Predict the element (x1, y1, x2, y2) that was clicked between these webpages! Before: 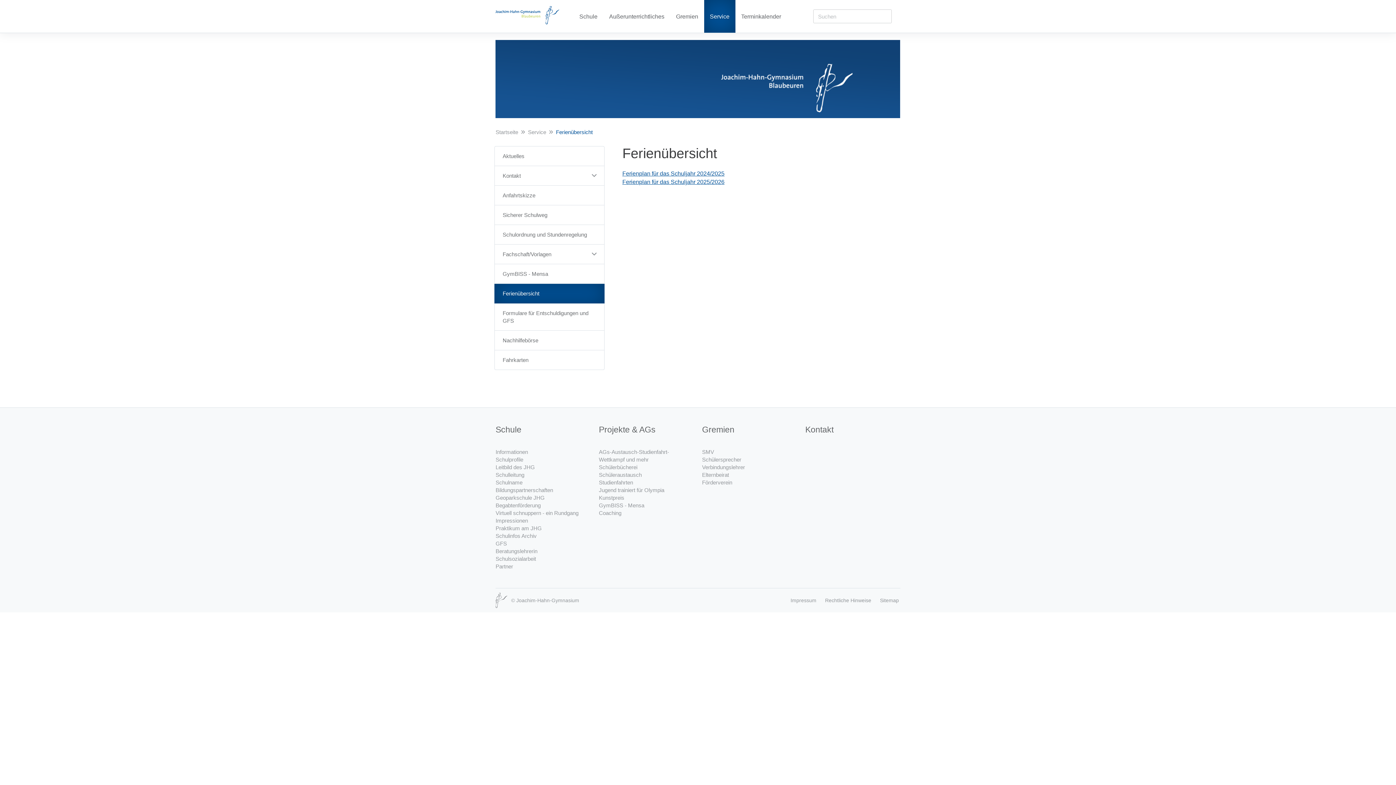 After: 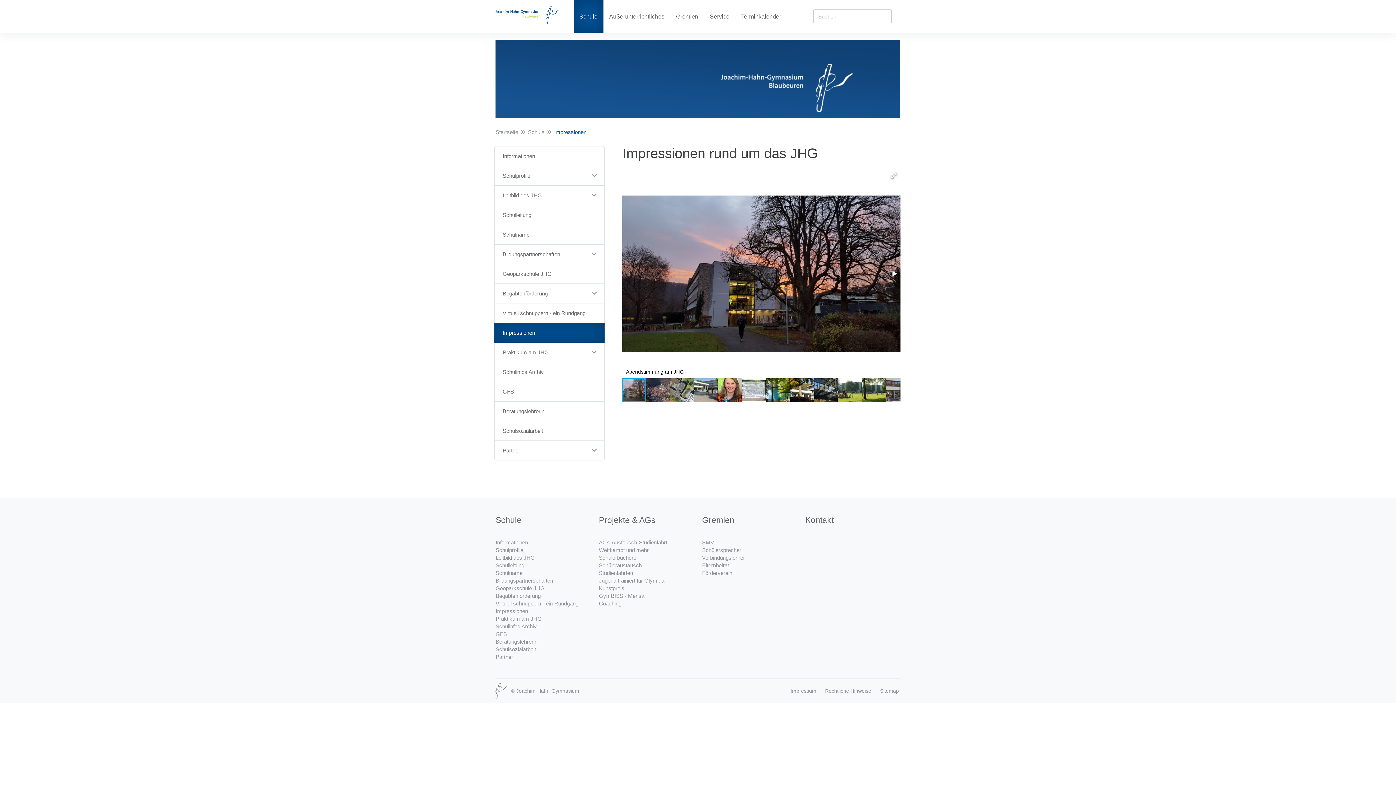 Action: bbox: (495, 517, 528, 524) label: Impressionen